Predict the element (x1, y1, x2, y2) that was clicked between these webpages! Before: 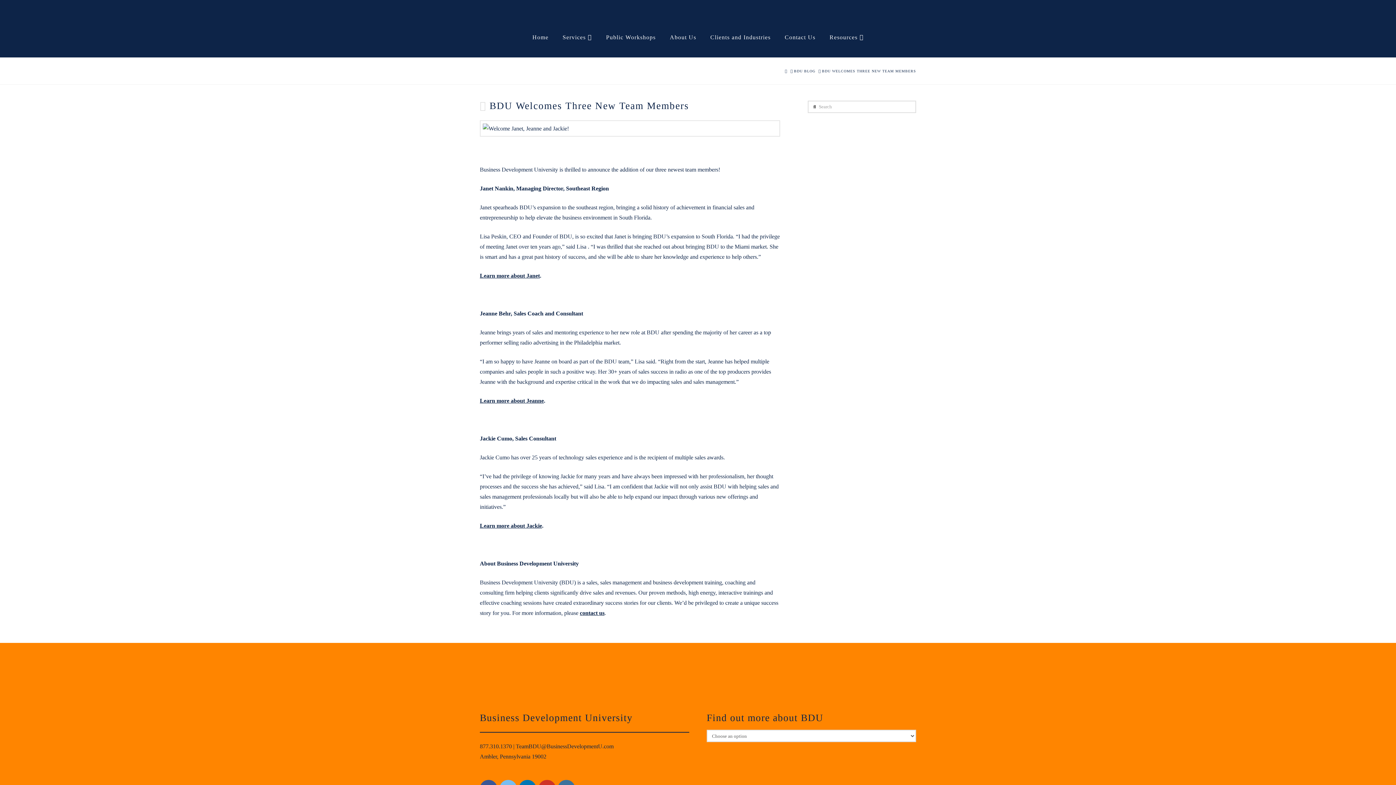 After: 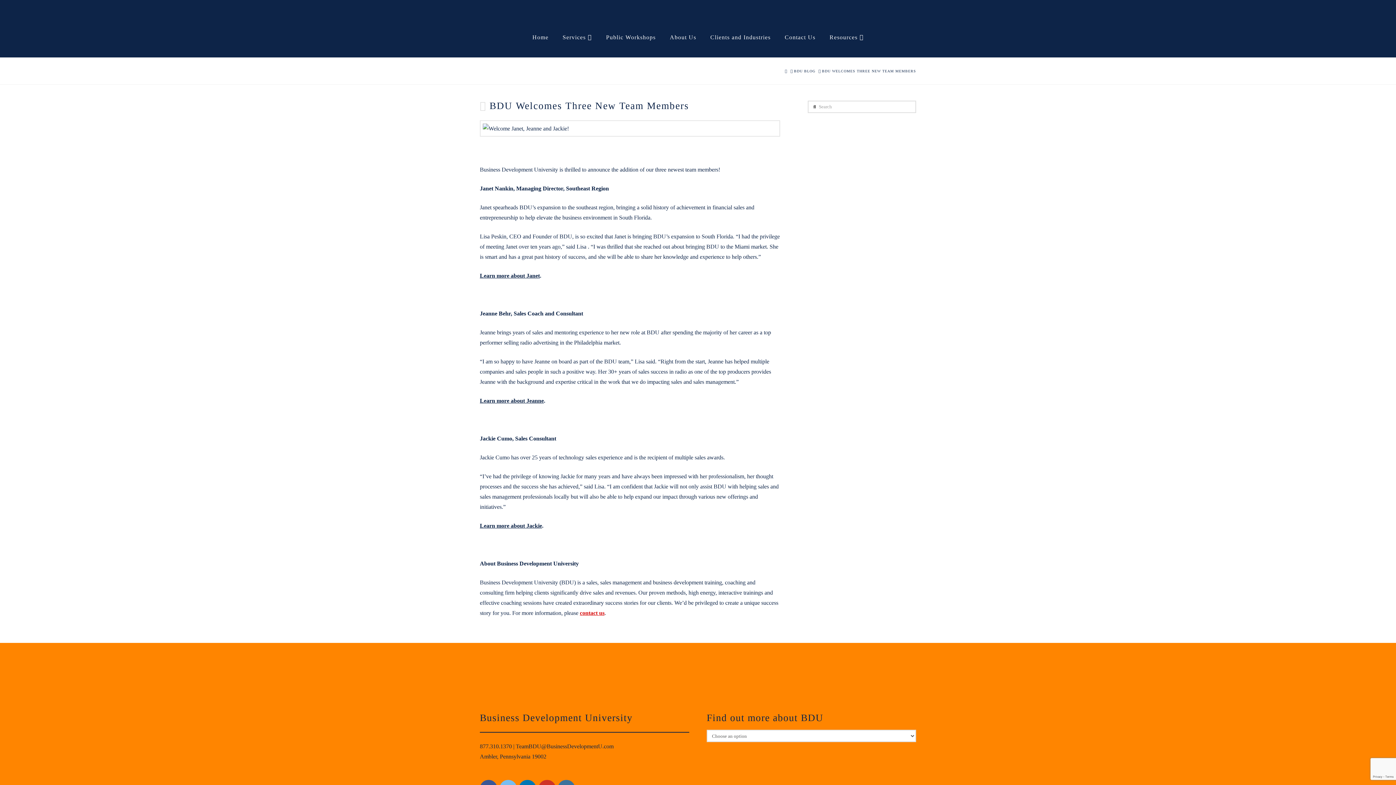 Action: bbox: (580, 610, 604, 616) label: contact us